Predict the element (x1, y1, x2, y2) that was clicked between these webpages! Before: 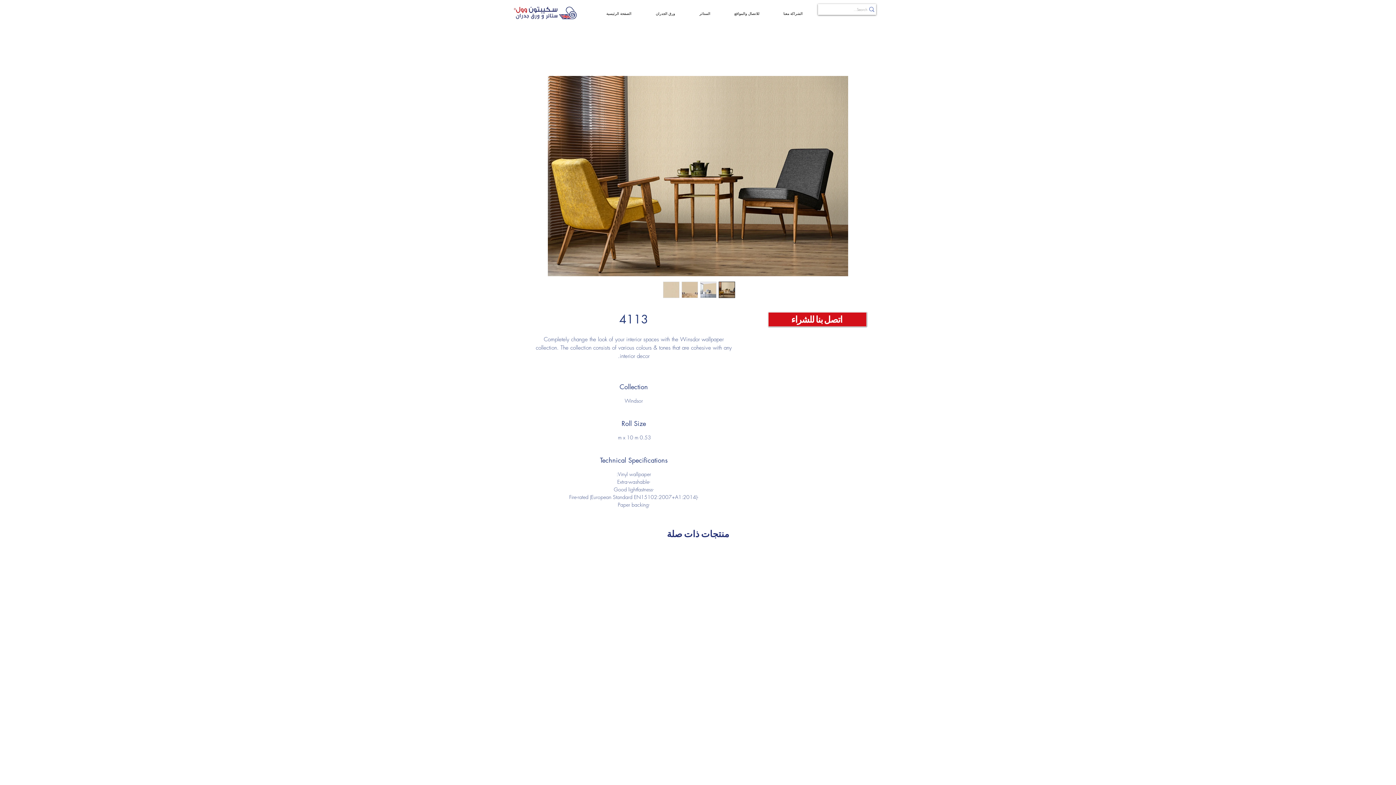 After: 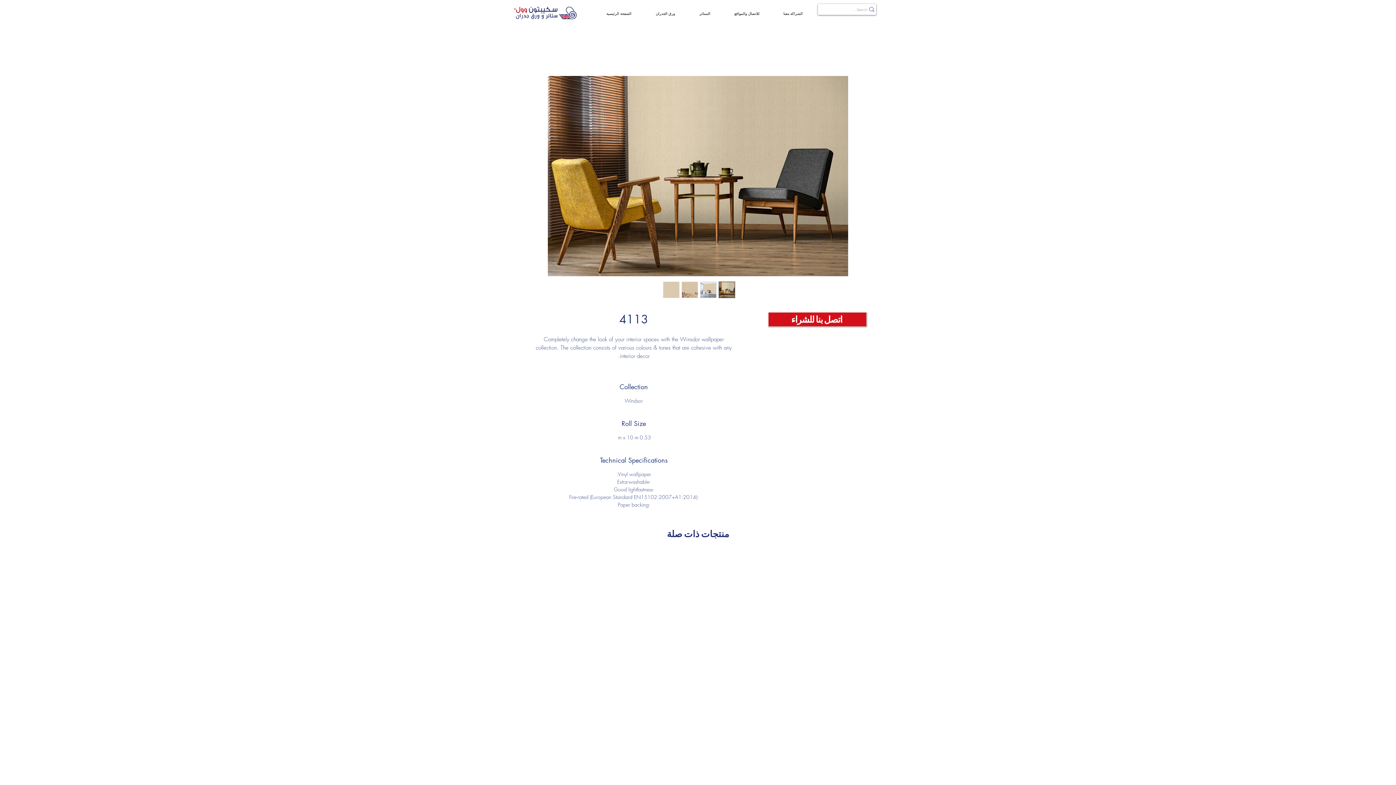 Action: bbox: (718, 281, 735, 298)